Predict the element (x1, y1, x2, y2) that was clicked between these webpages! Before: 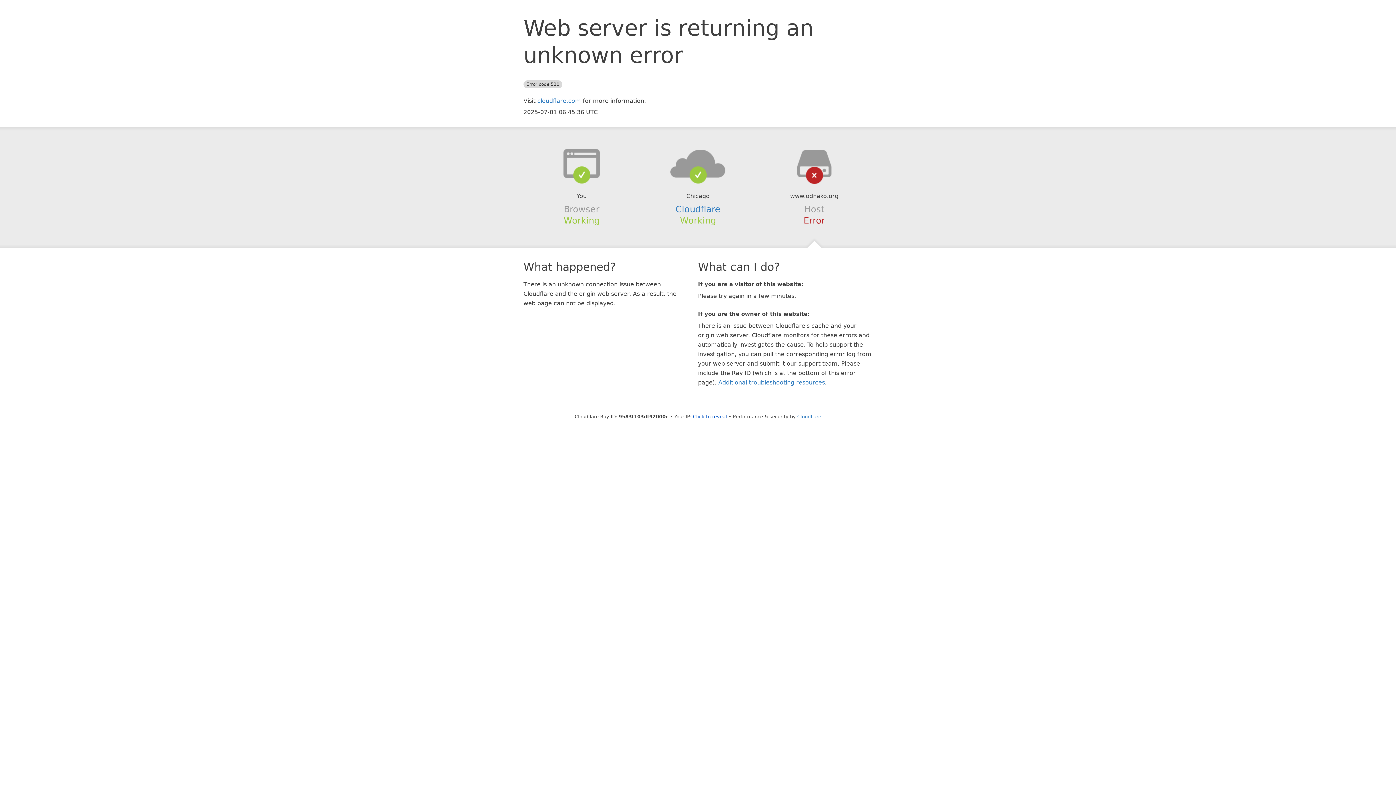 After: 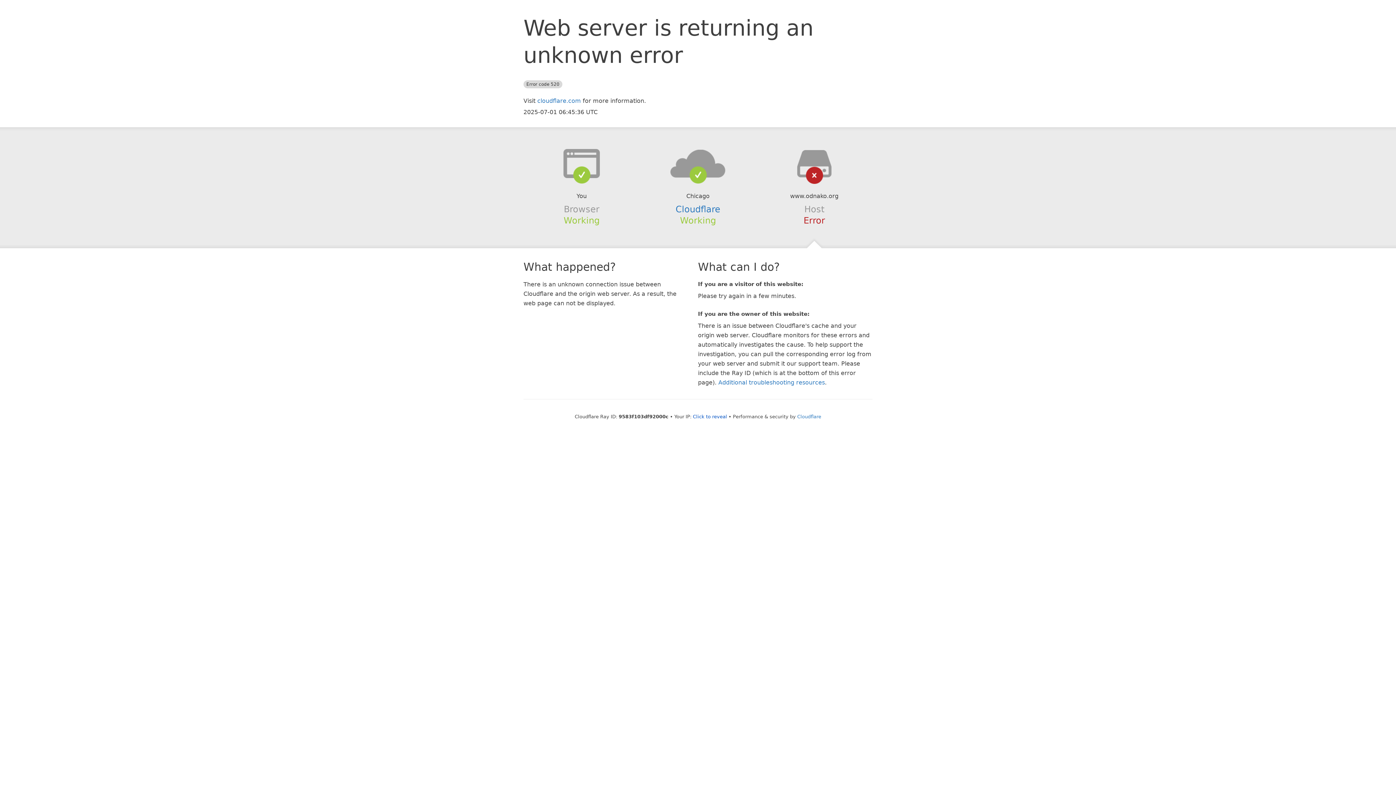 Action: bbox: (639, 148, 756, 178)